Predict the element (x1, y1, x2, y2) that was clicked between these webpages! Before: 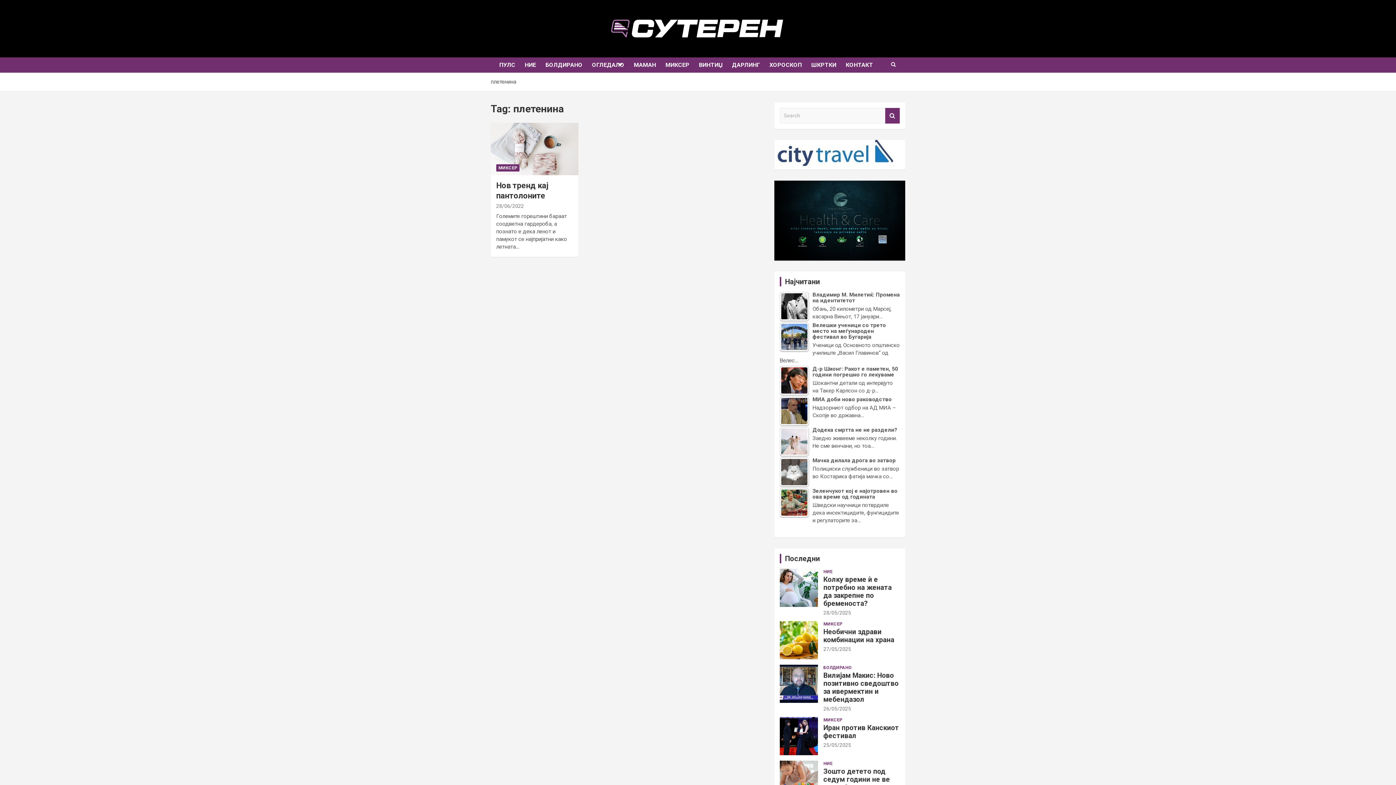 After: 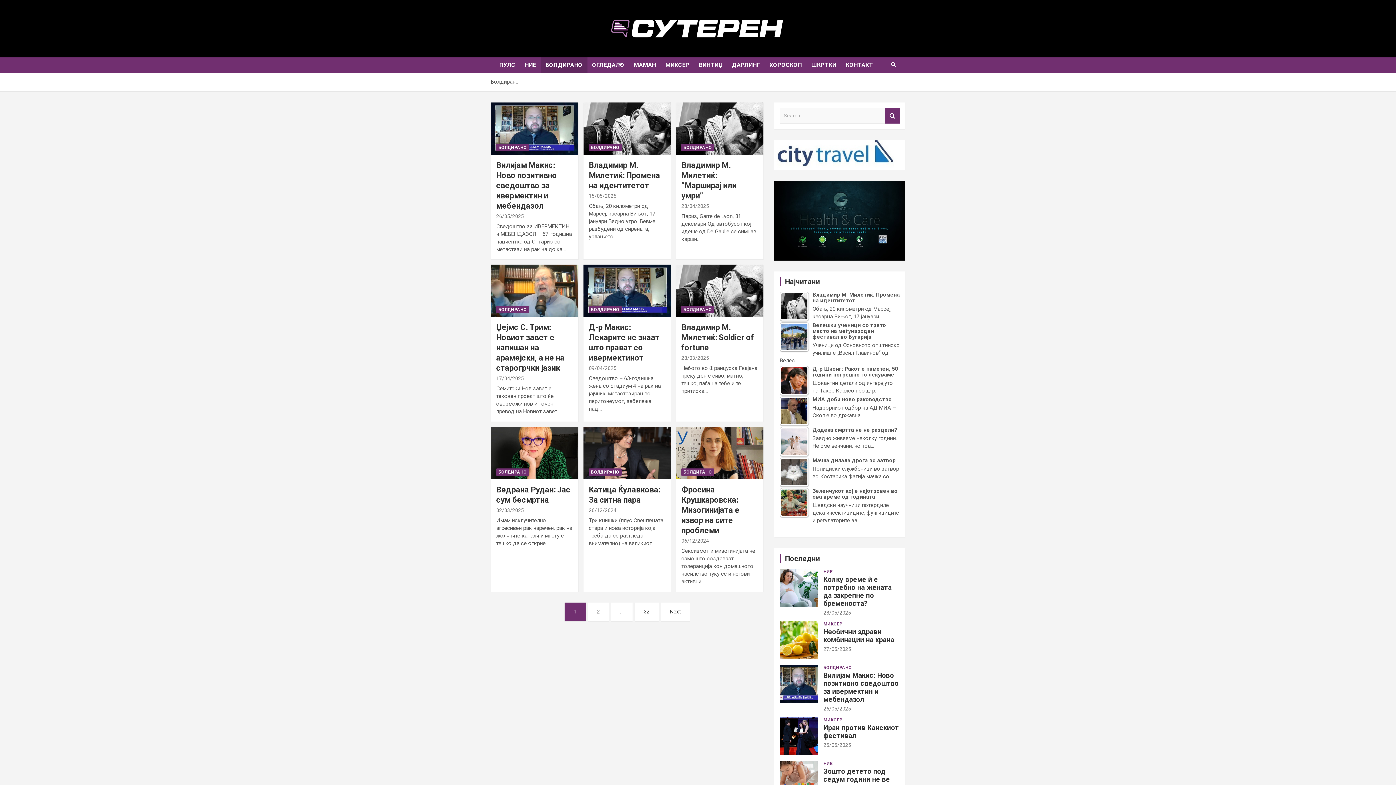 Action: bbox: (540, 57, 587, 72) label: БОЛДИРАНО